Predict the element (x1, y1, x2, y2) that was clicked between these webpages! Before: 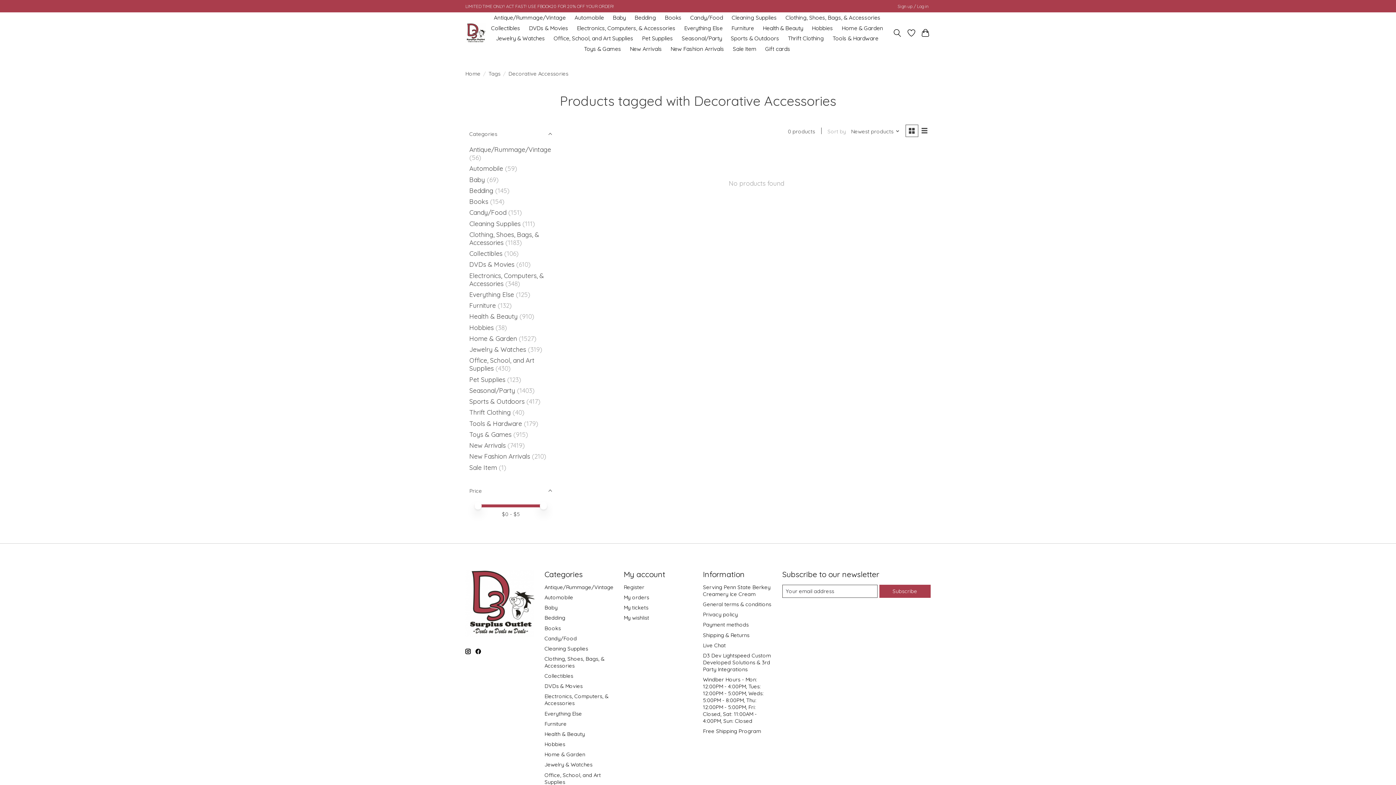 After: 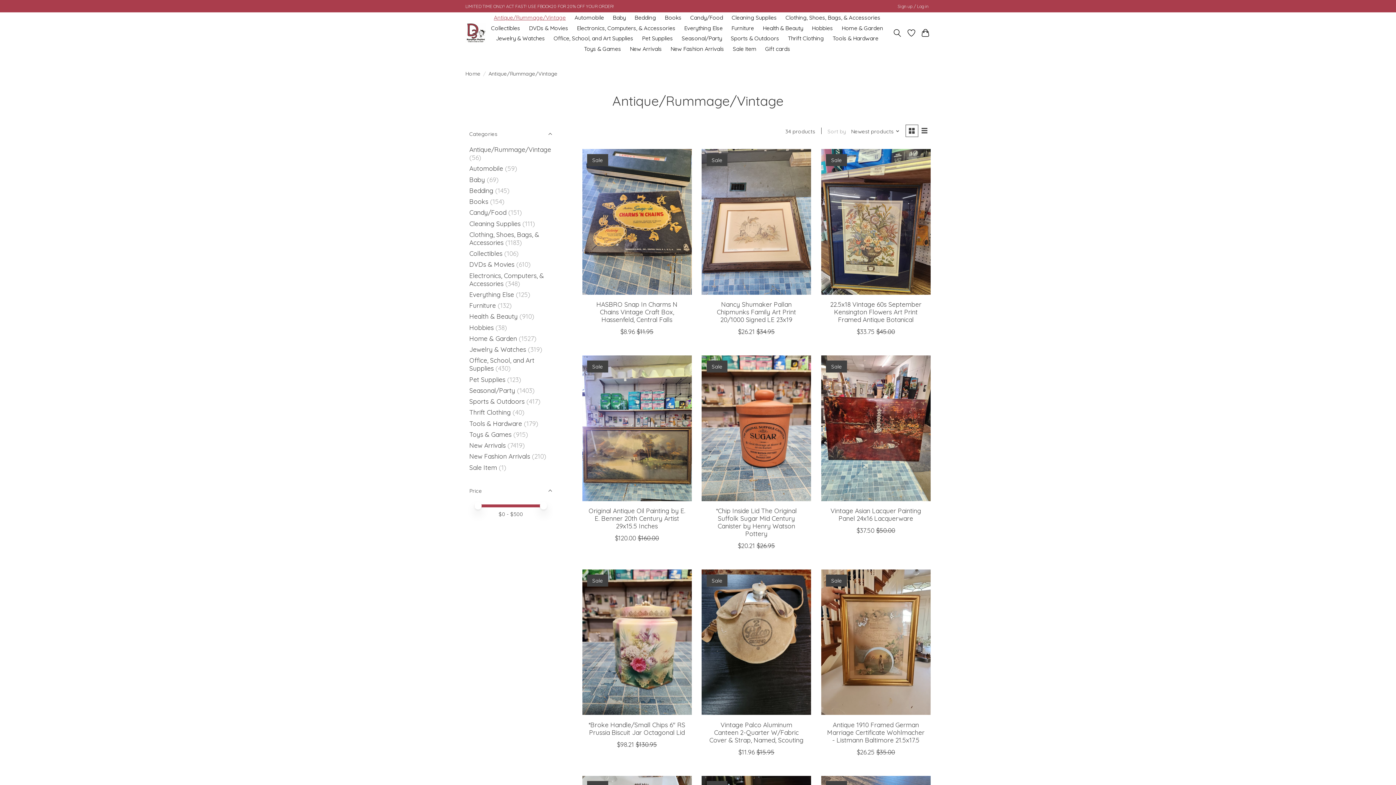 Action: bbox: (491, 12, 568, 22) label: Antique/Rummage/Vintage